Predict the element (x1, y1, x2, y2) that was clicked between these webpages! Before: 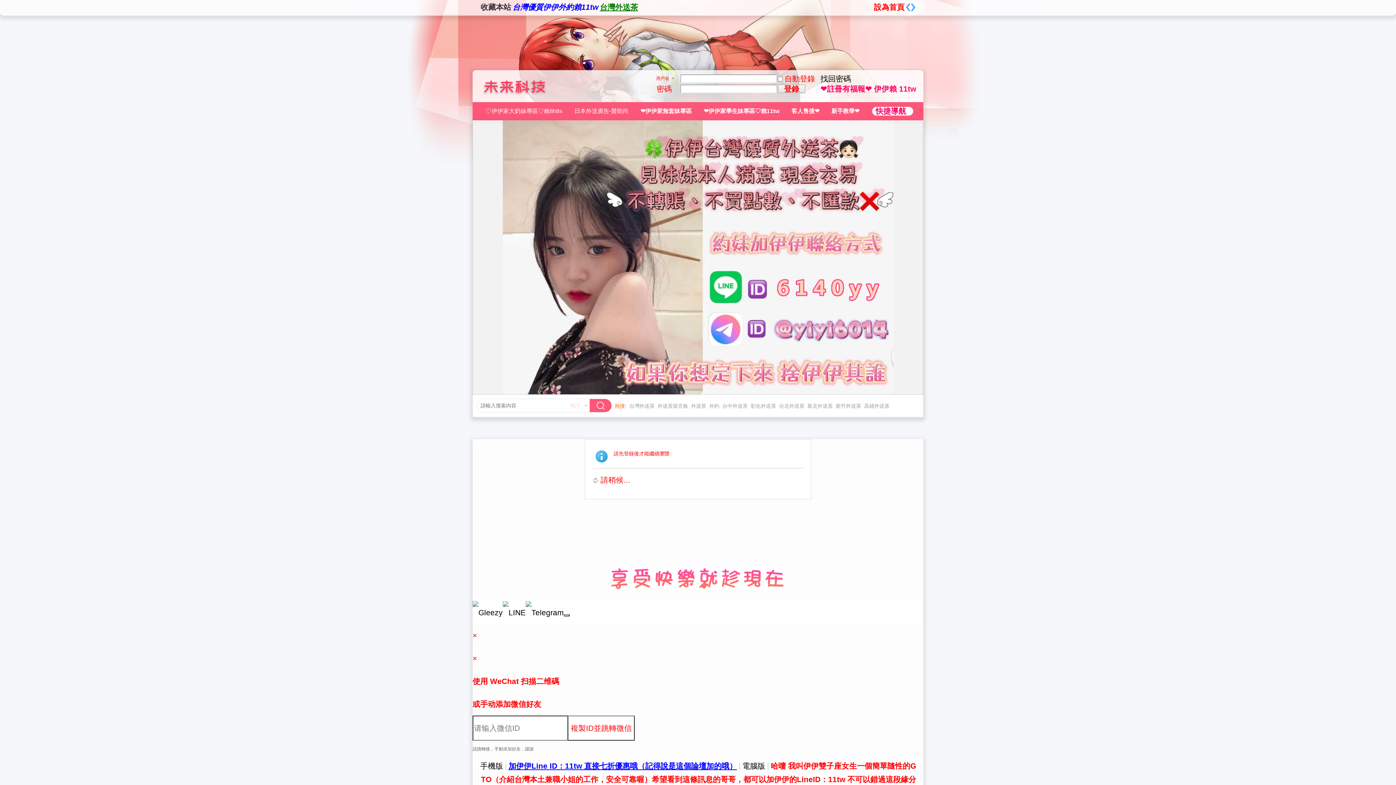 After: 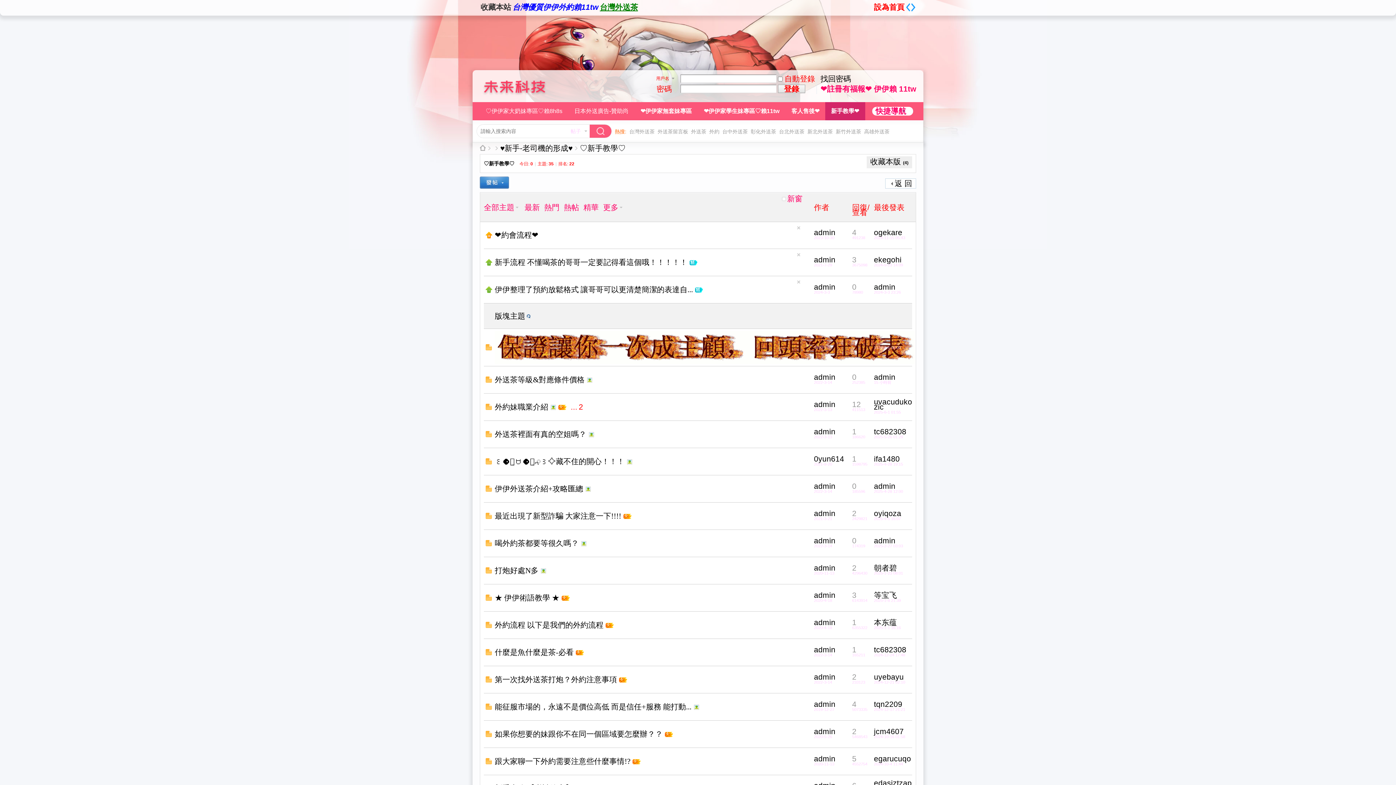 Action: bbox: (825, 102, 865, 120) label: 新手教學❤️